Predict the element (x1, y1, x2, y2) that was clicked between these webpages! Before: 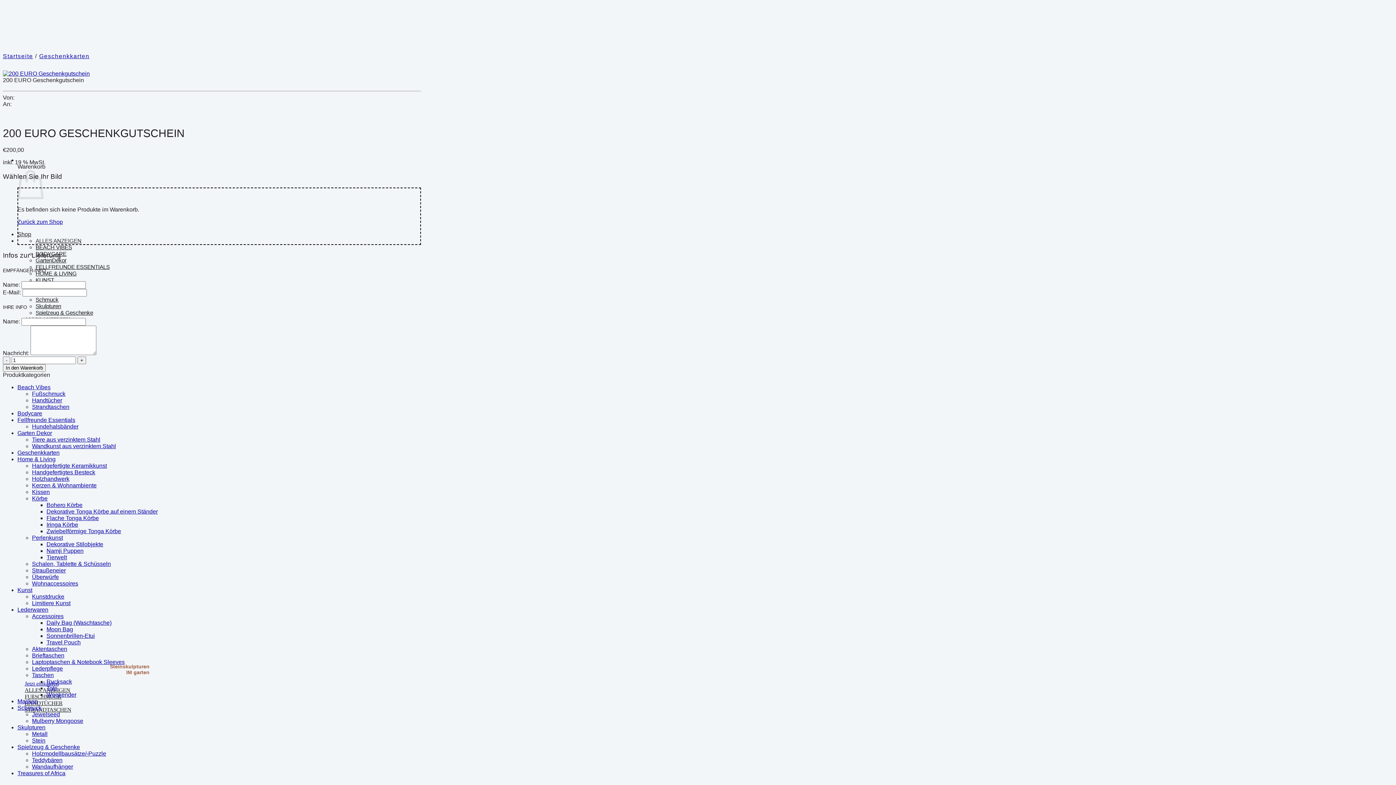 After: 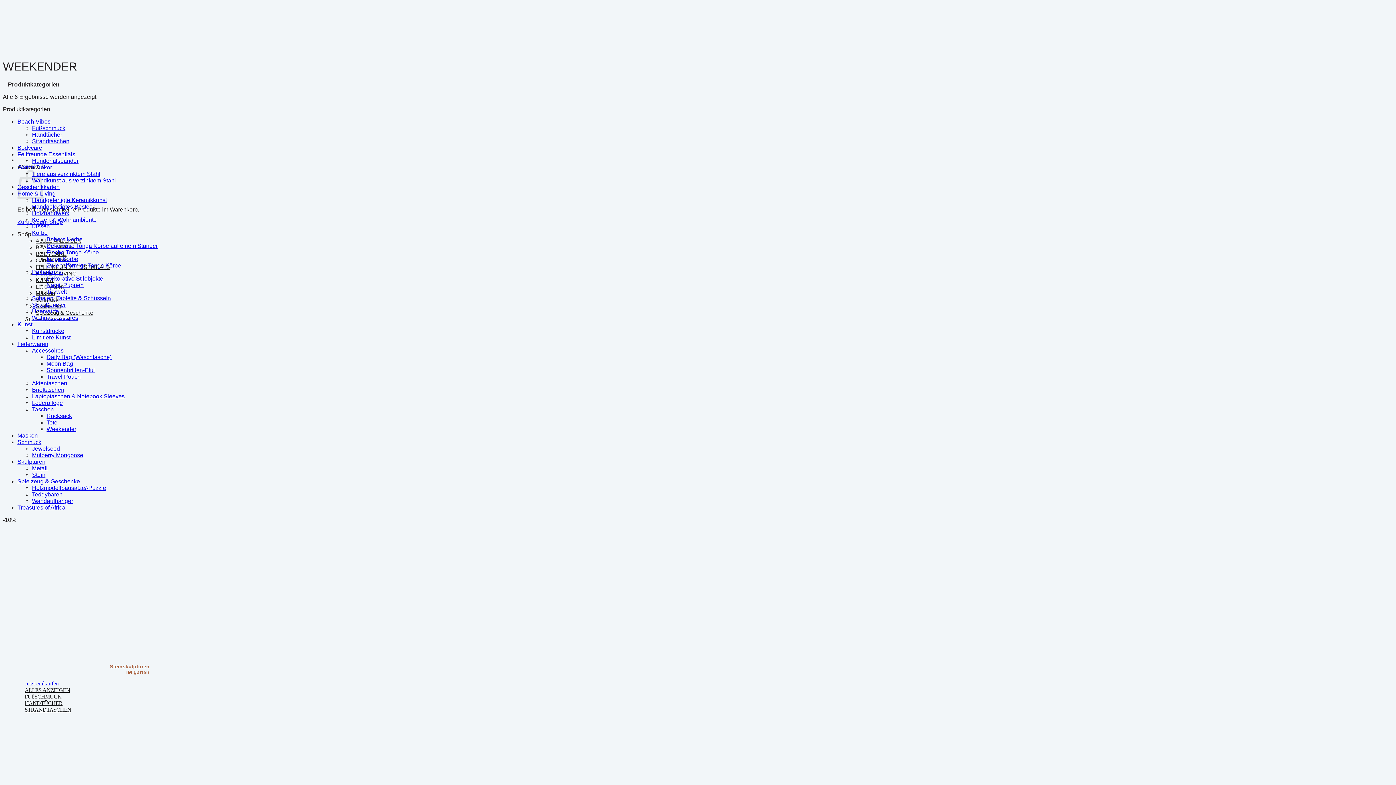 Action: bbox: (46, 692, 76, 698) label: Weekender